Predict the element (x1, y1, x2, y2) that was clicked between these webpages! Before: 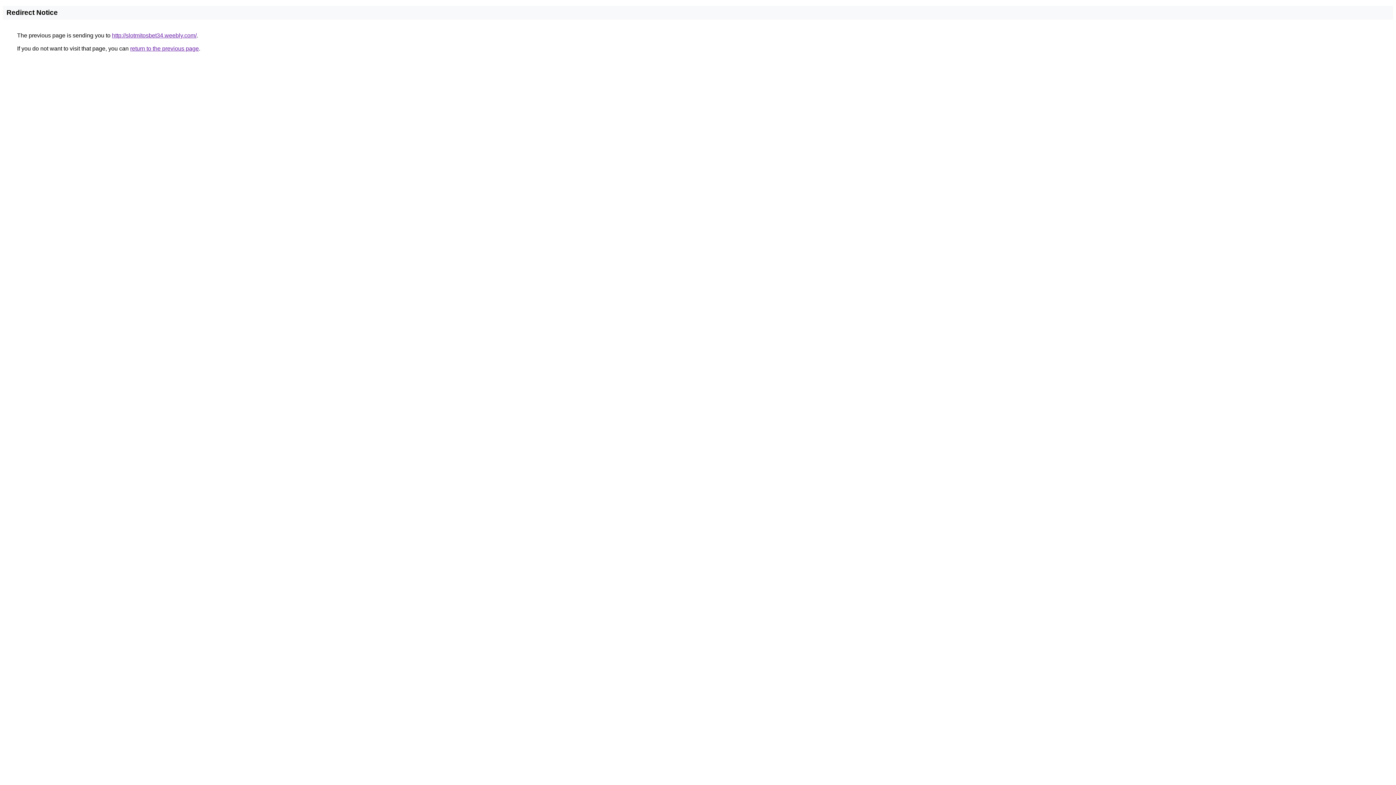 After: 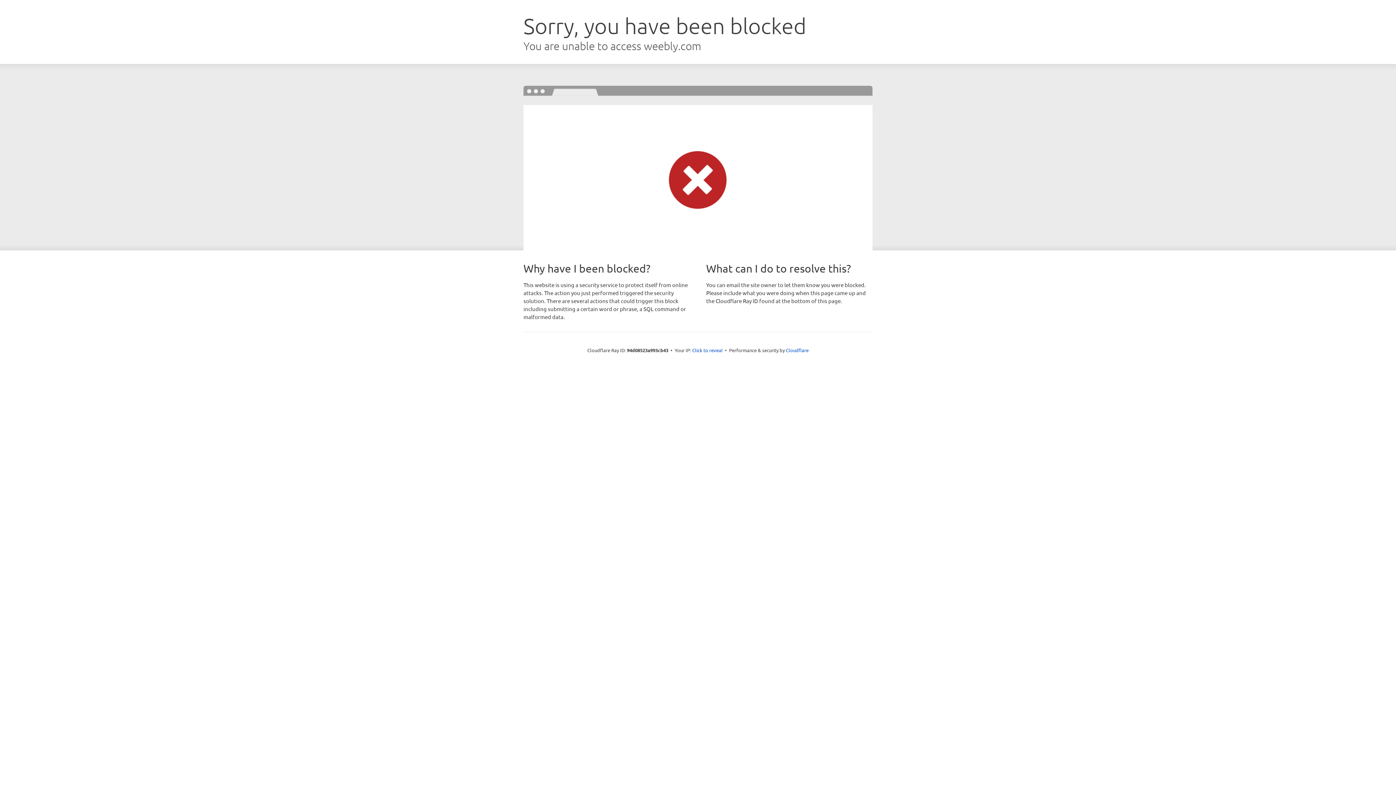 Action: bbox: (112, 32, 196, 38) label: http://slotmitosbet34.weebly.com/